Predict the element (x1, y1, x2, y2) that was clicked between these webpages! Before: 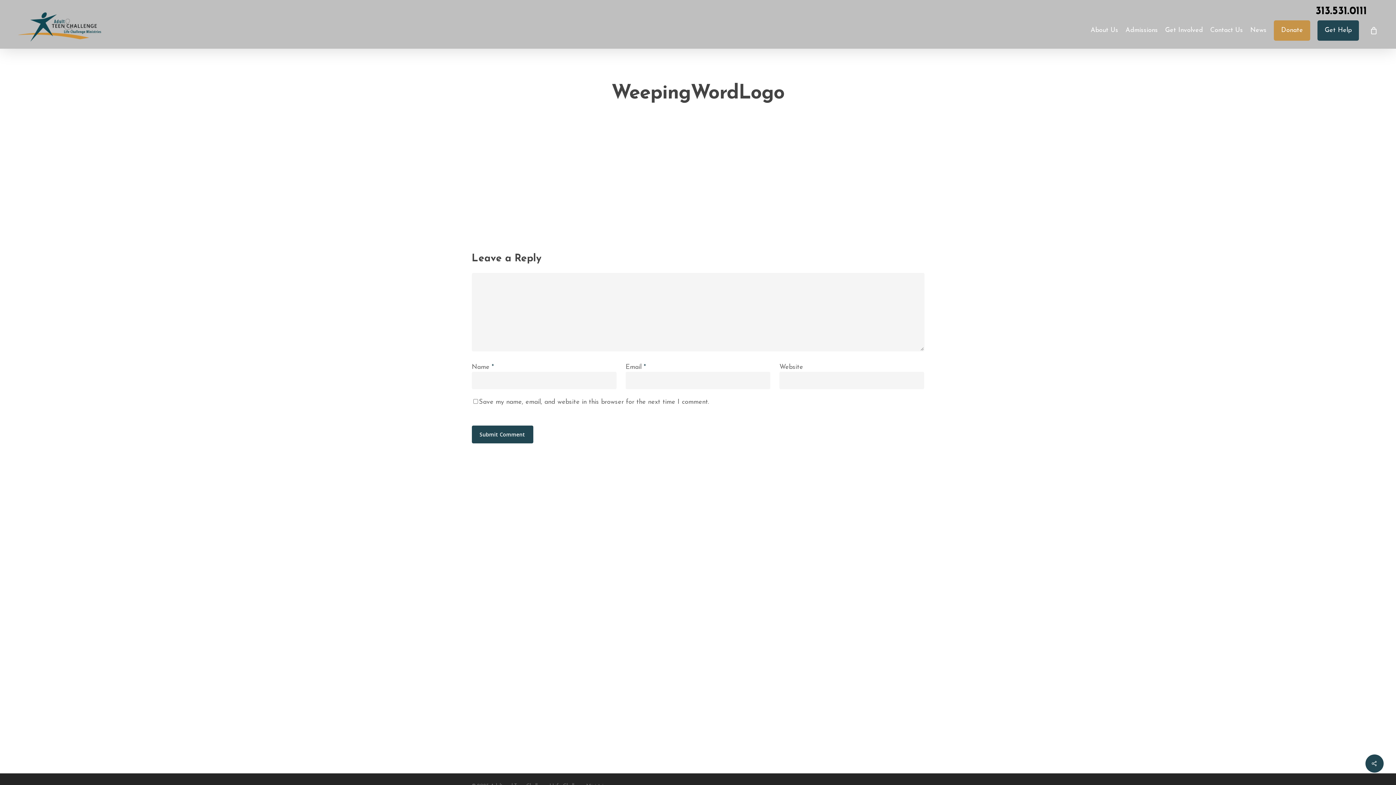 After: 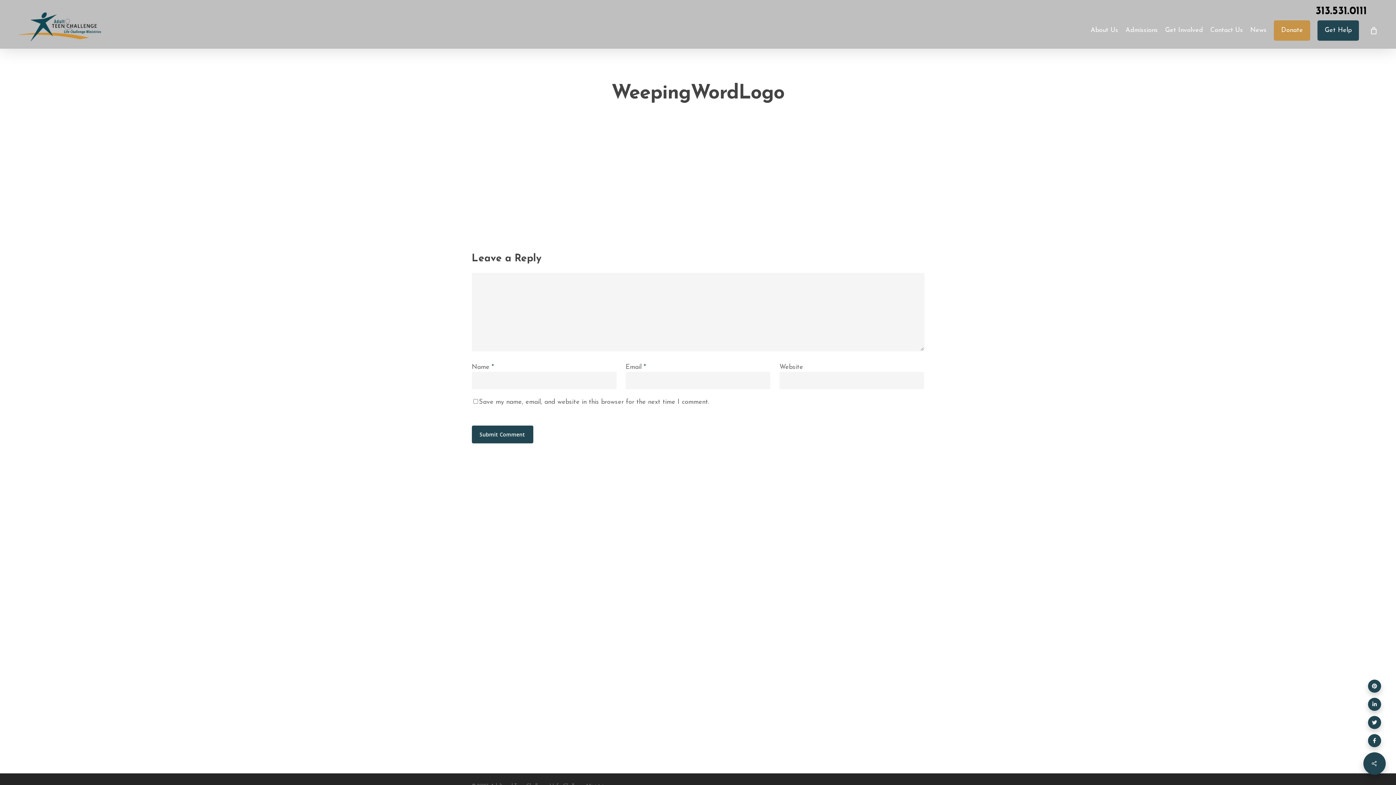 Action: bbox: (1365, 754, 1384, 773)